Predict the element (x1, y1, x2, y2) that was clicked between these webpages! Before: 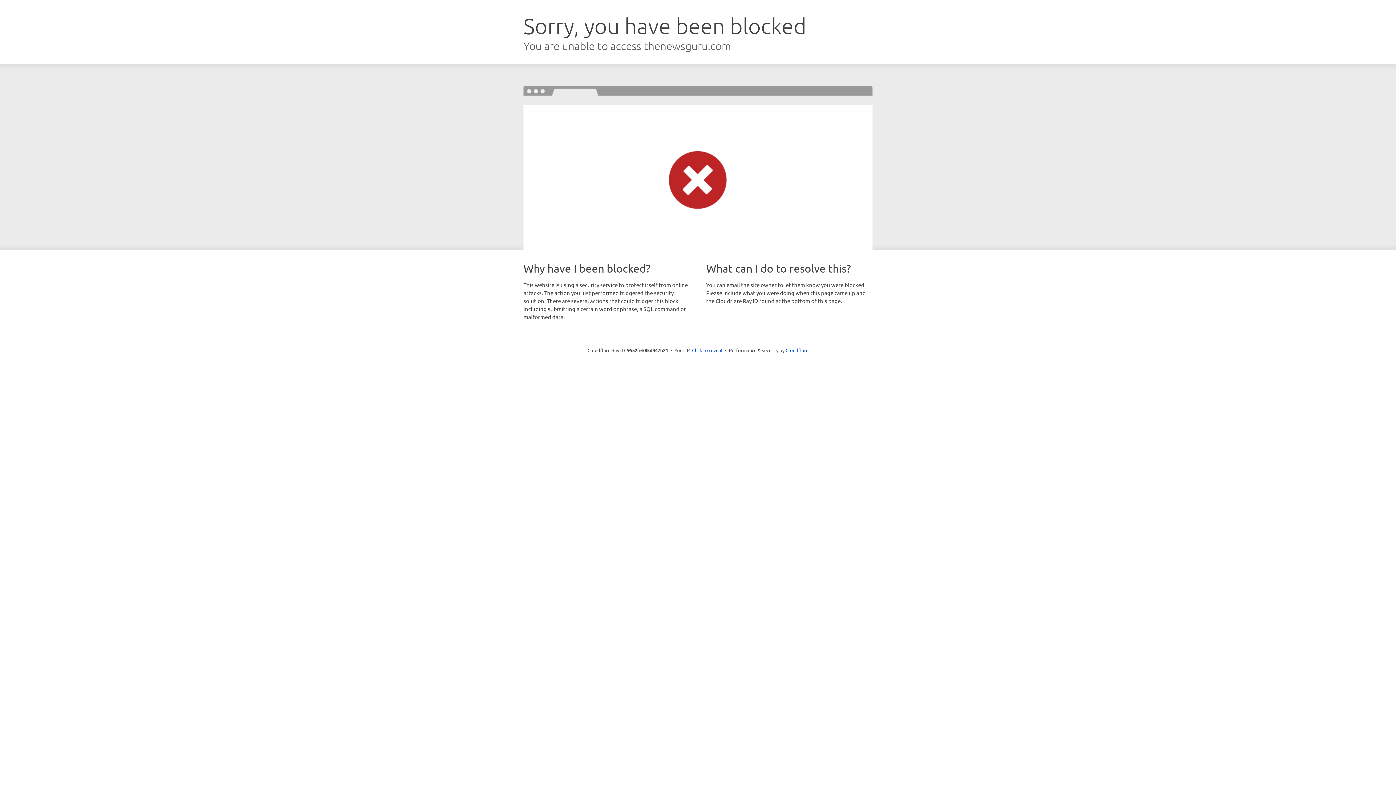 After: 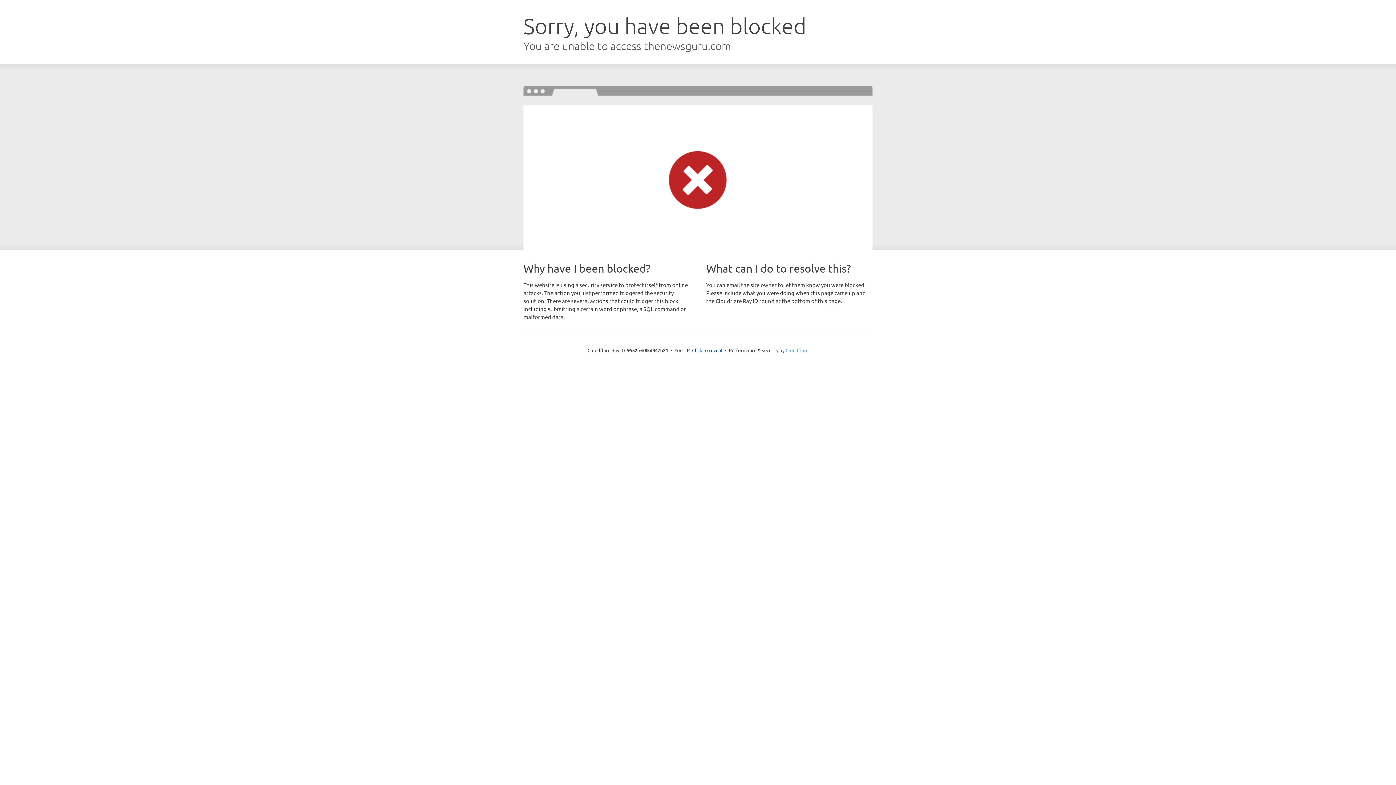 Action: bbox: (785, 347, 808, 353) label: Cloudflare